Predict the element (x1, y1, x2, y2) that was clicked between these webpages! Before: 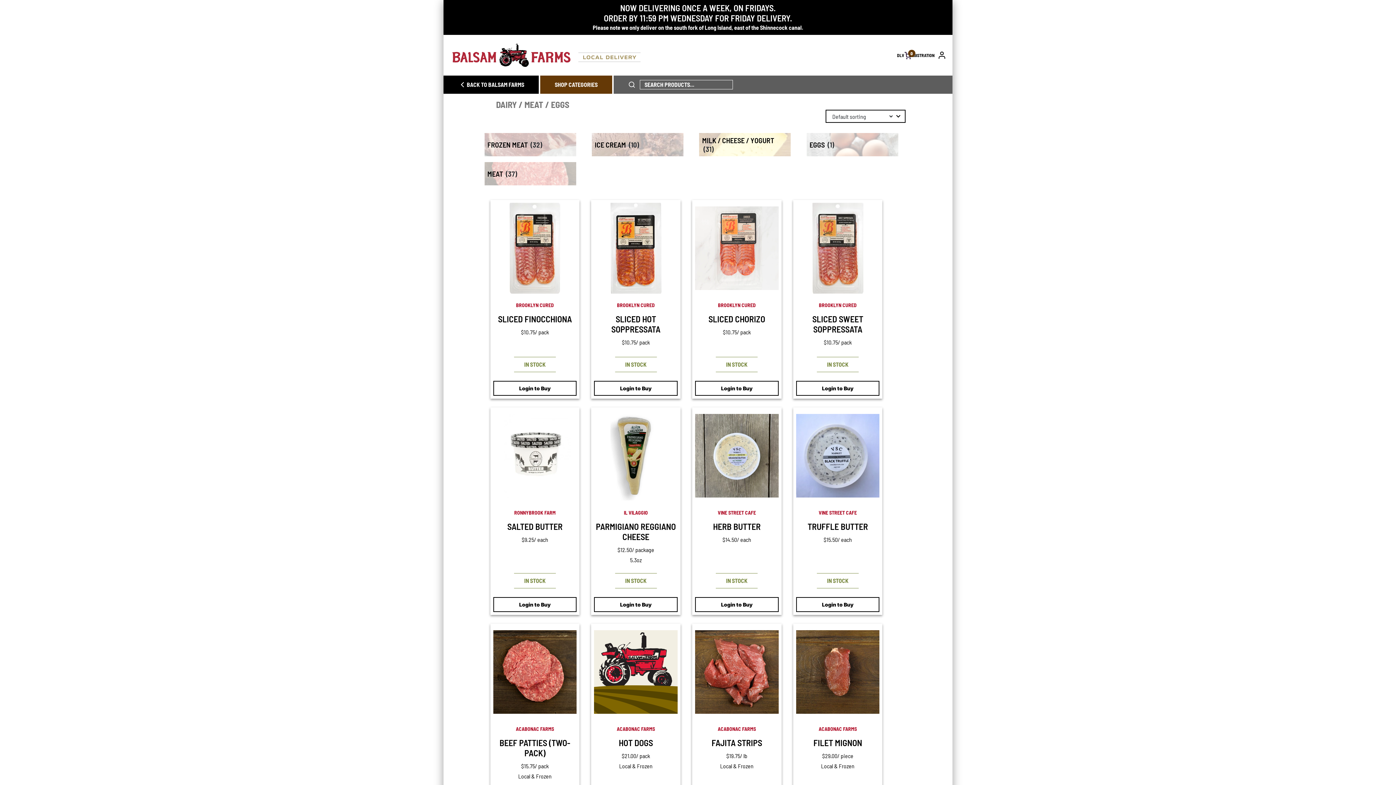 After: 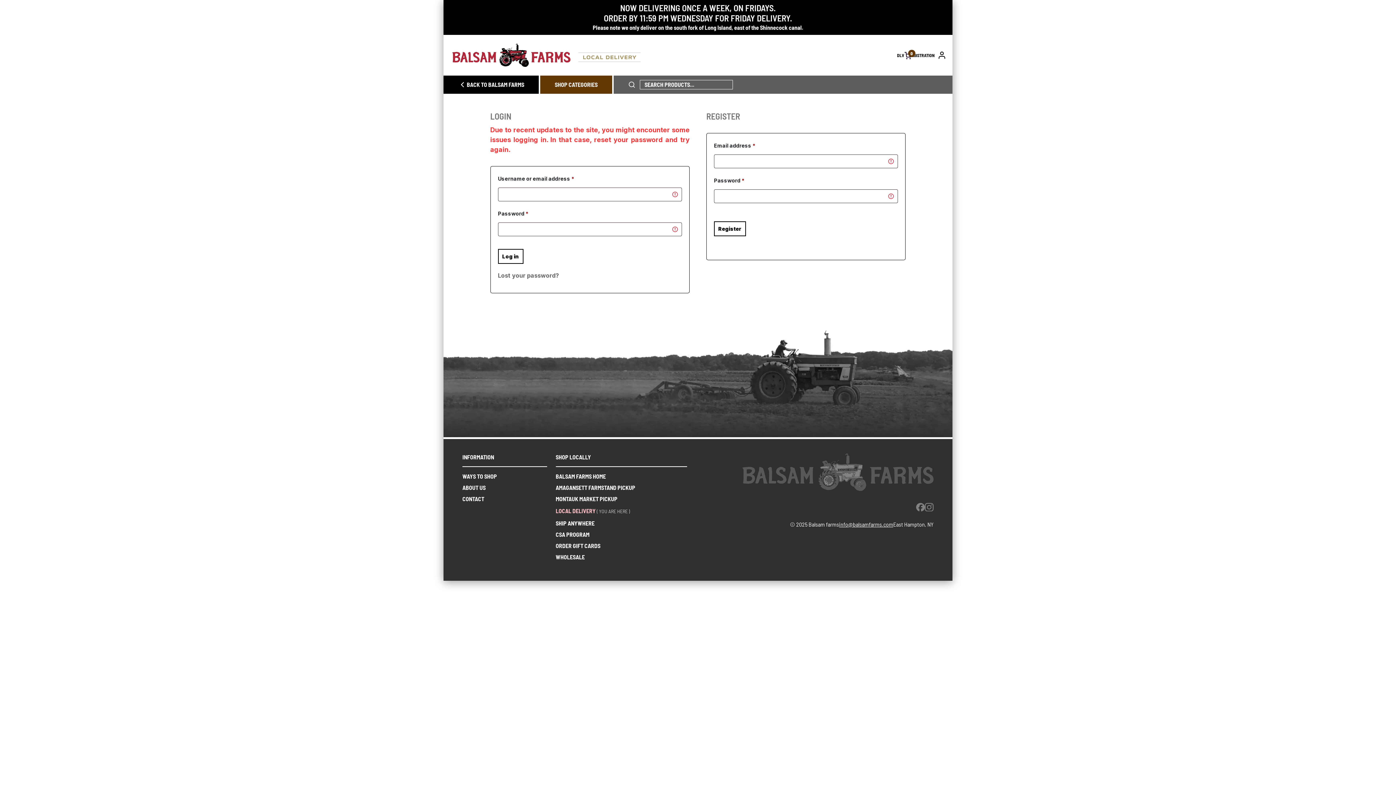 Action: label: Login to Buy bbox: (796, 380, 879, 395)